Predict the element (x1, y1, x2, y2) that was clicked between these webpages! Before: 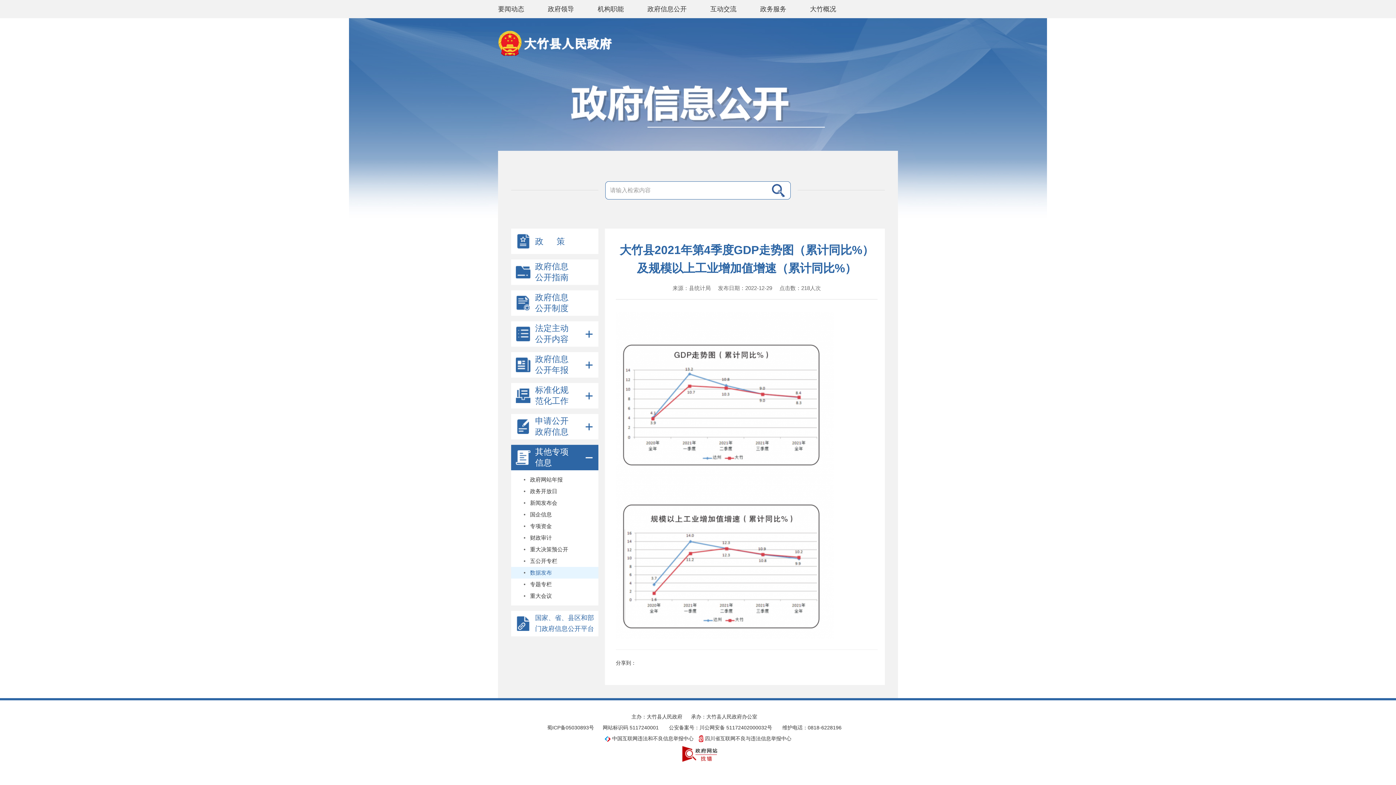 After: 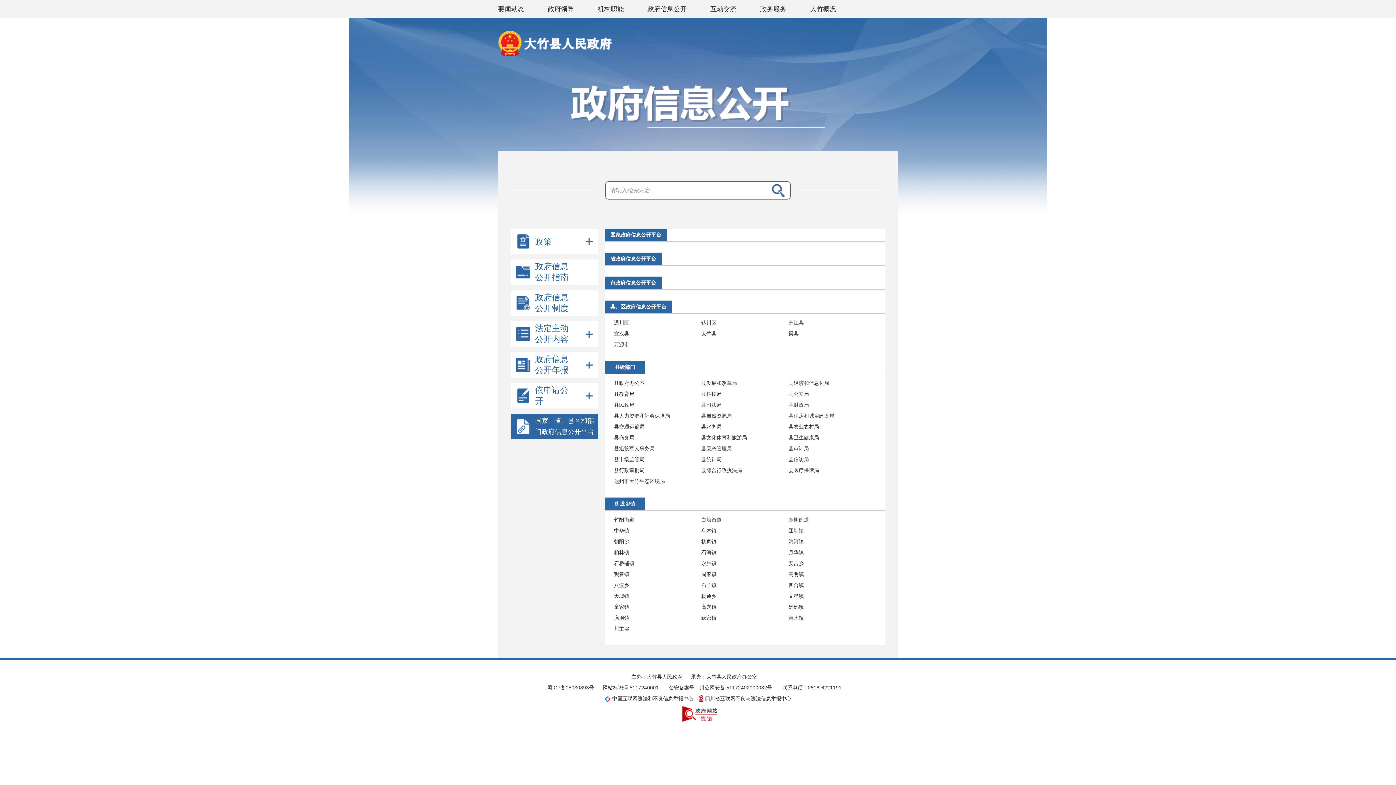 Action: label: 国家、省、县区和部门政府信息公开平台 bbox: (511, 611, 598, 636)